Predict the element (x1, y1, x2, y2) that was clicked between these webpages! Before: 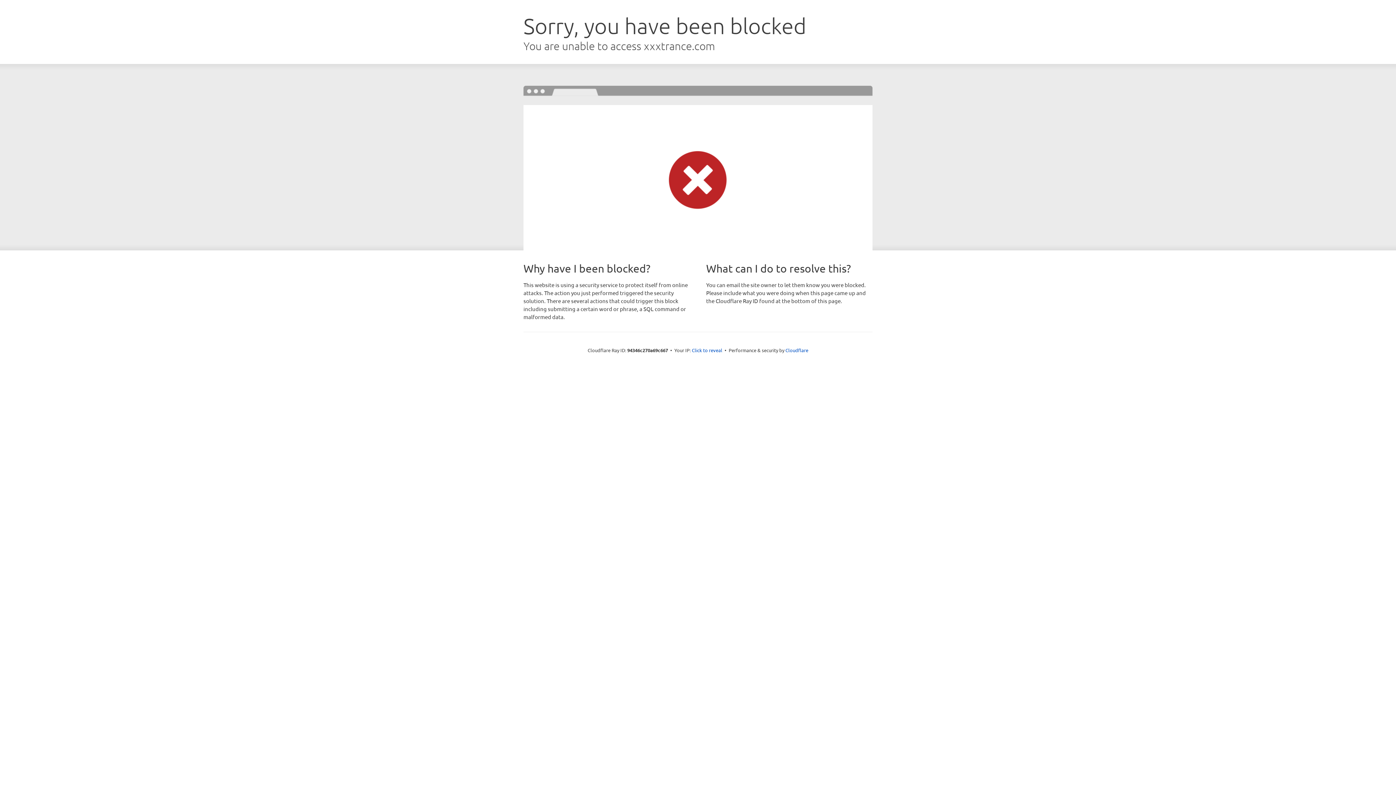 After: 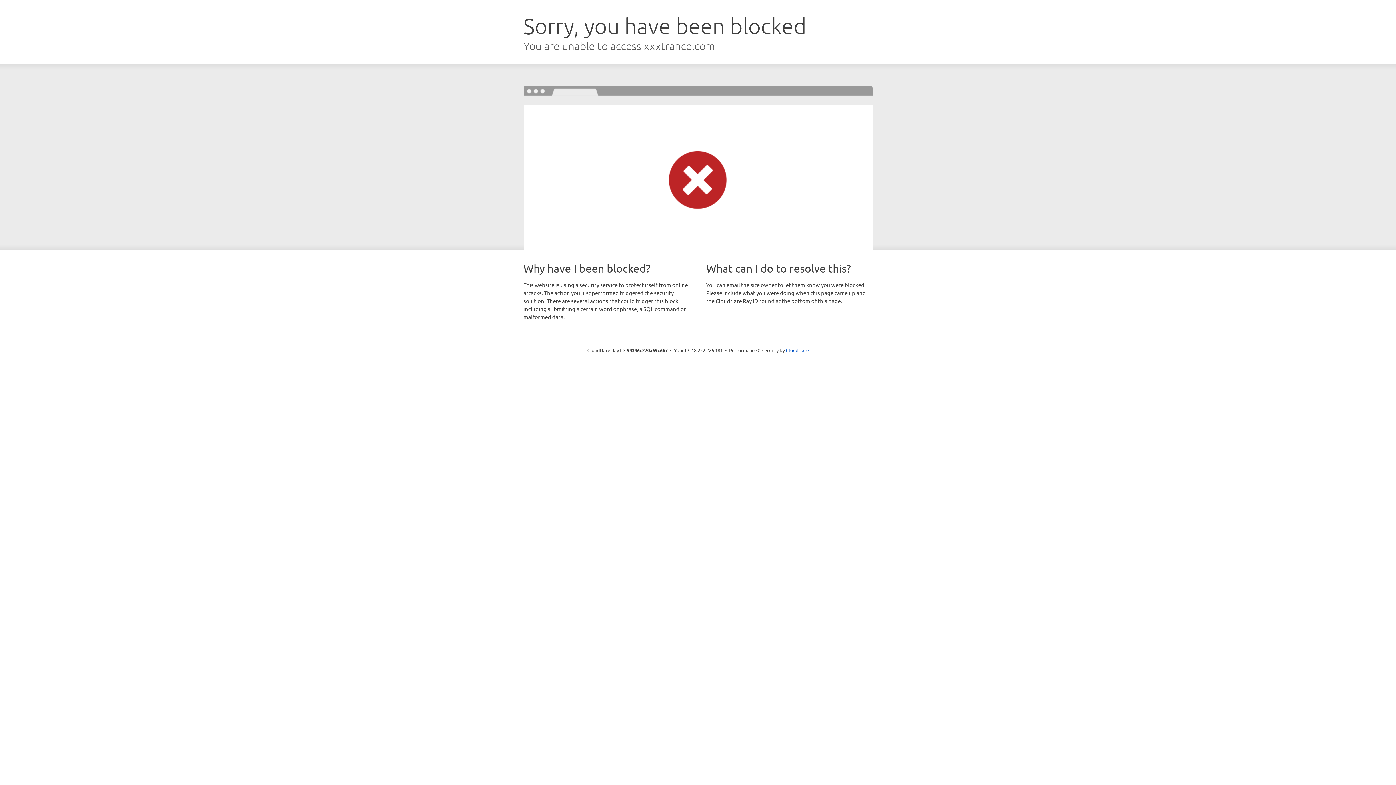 Action: label: Click to reveal bbox: (692, 346, 722, 353)